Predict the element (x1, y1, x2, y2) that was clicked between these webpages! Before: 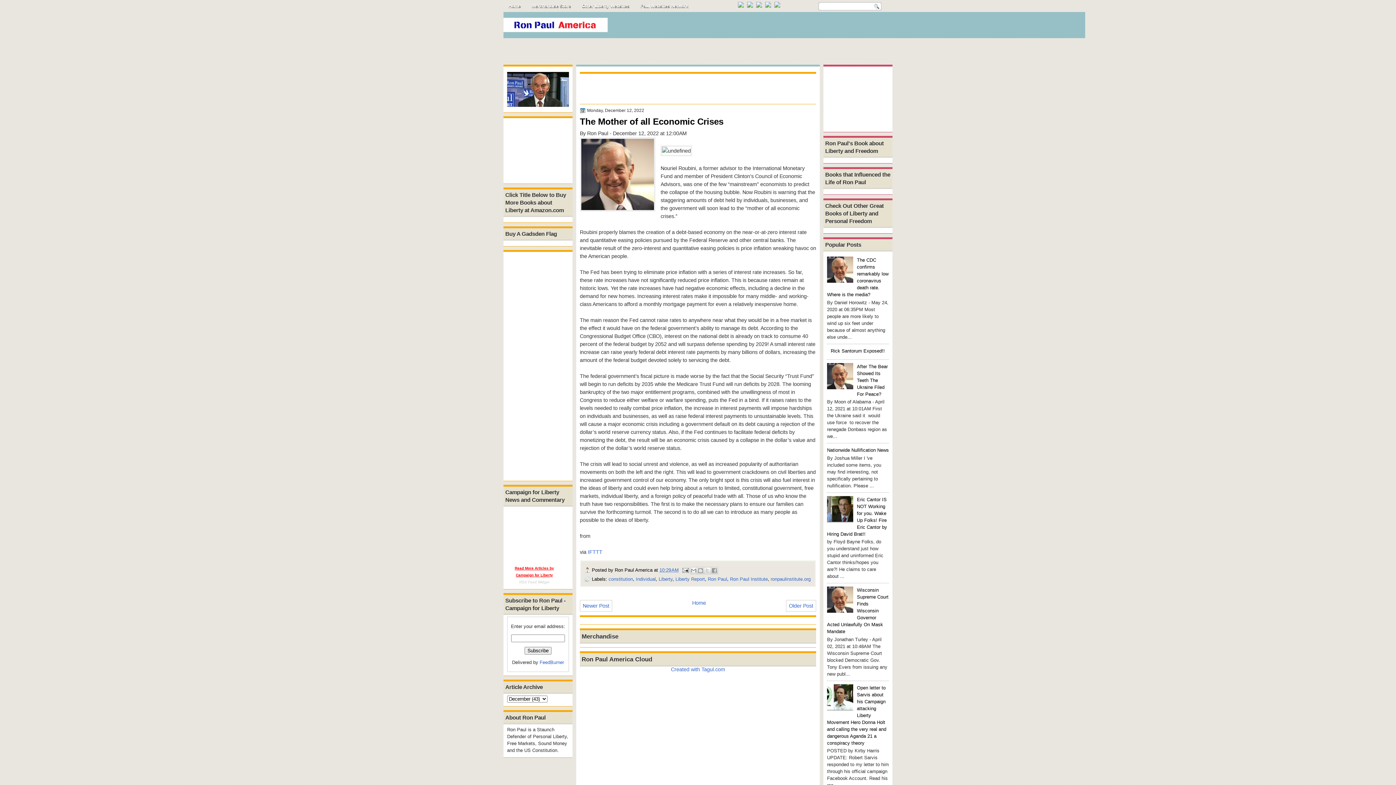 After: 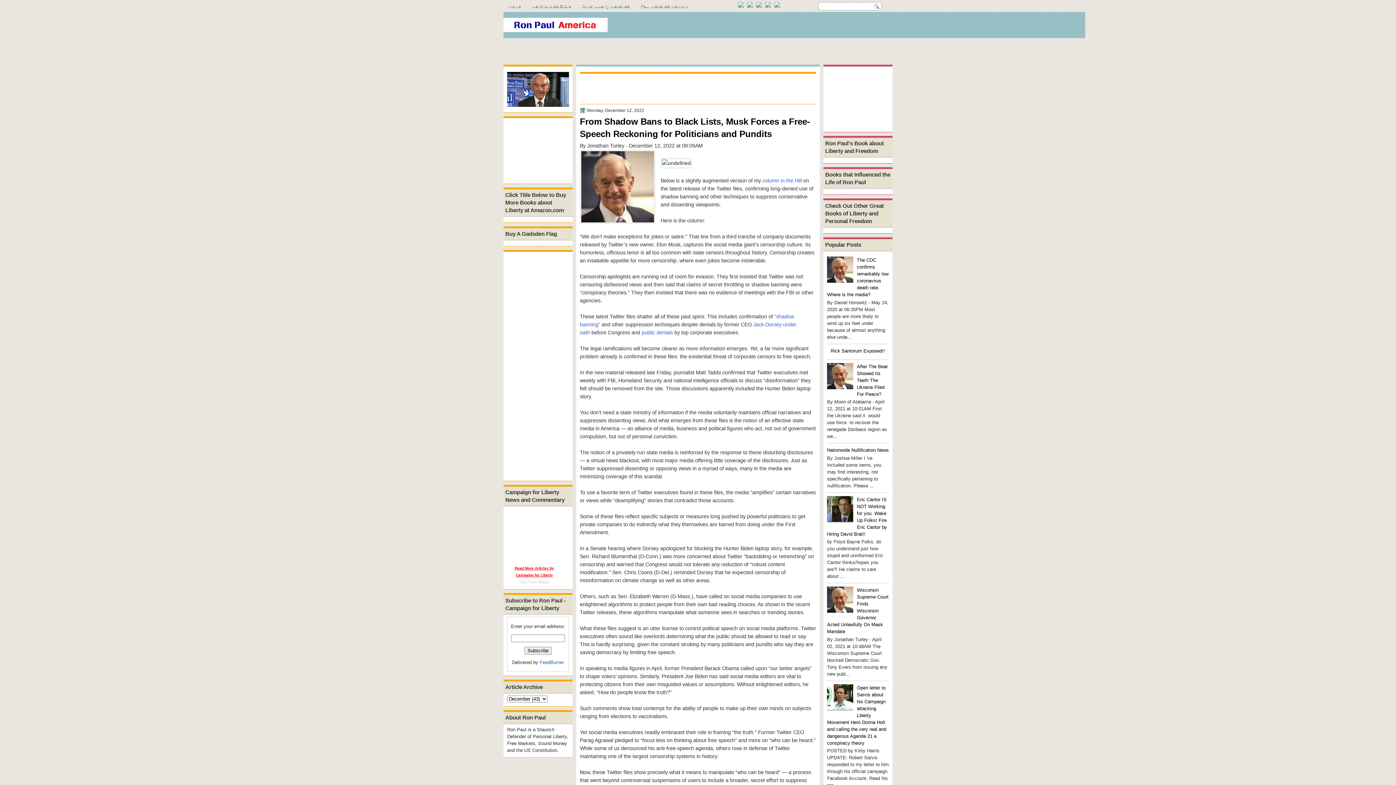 Action: bbox: (582, 603, 609, 609) label: Newer Post